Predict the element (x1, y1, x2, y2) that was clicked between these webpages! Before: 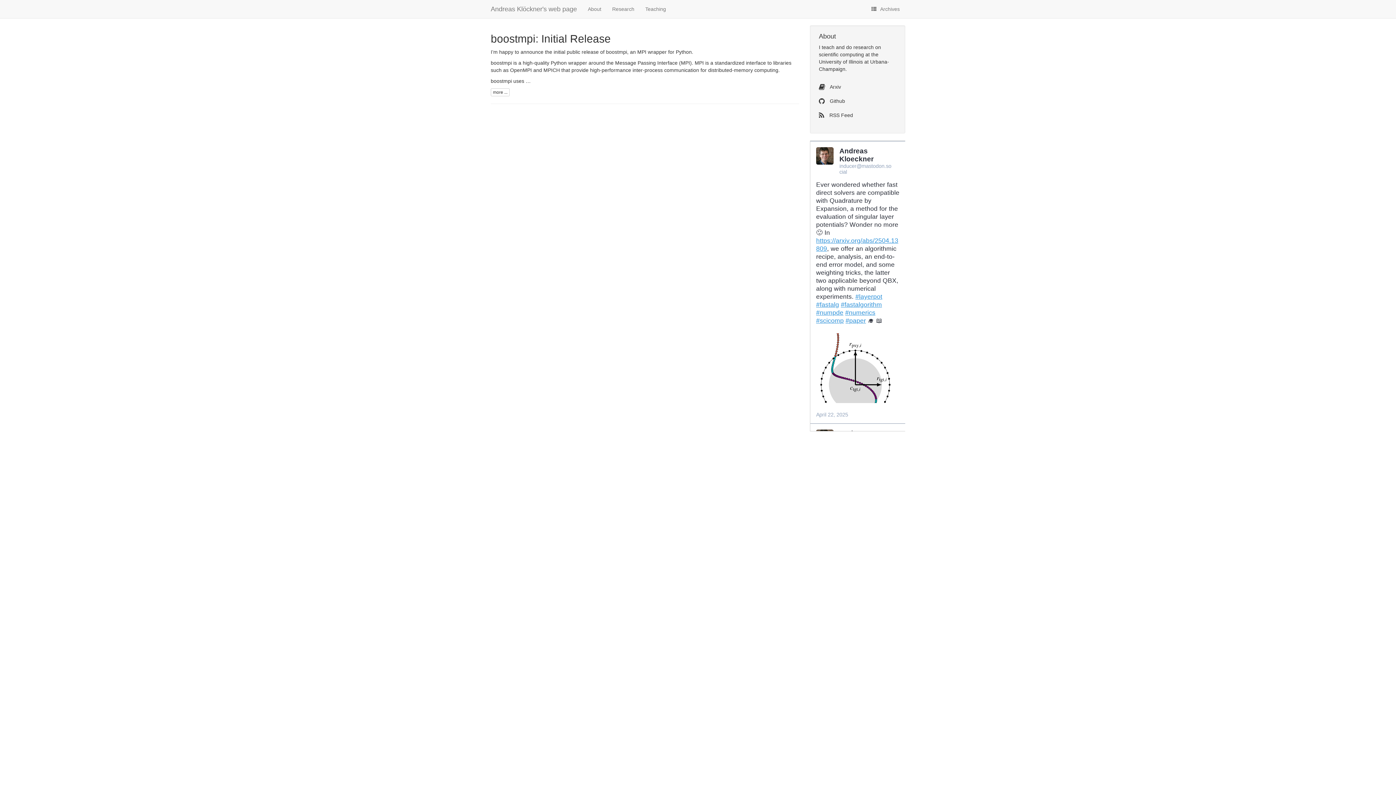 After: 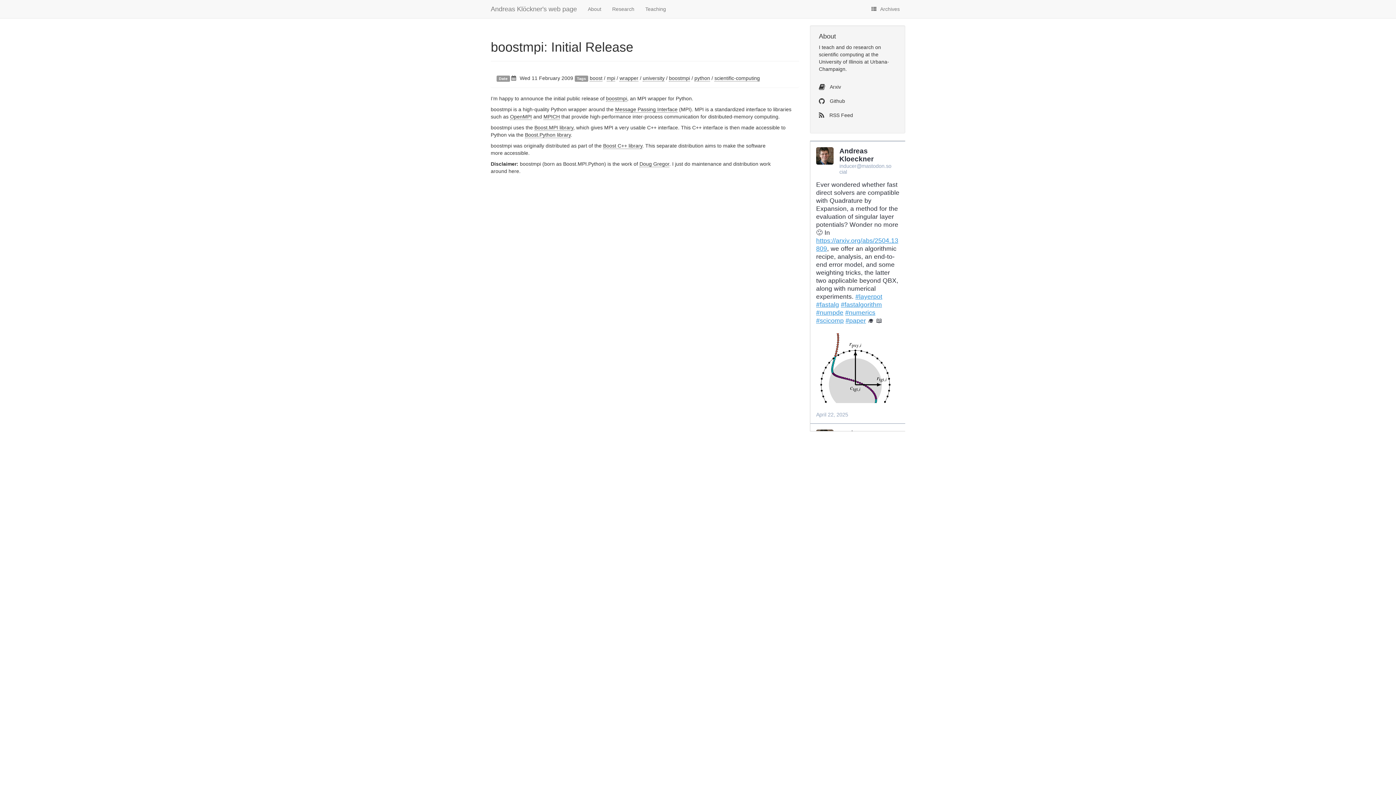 Action: label: boostmpi: Initial Release bbox: (490, 32, 610, 44)